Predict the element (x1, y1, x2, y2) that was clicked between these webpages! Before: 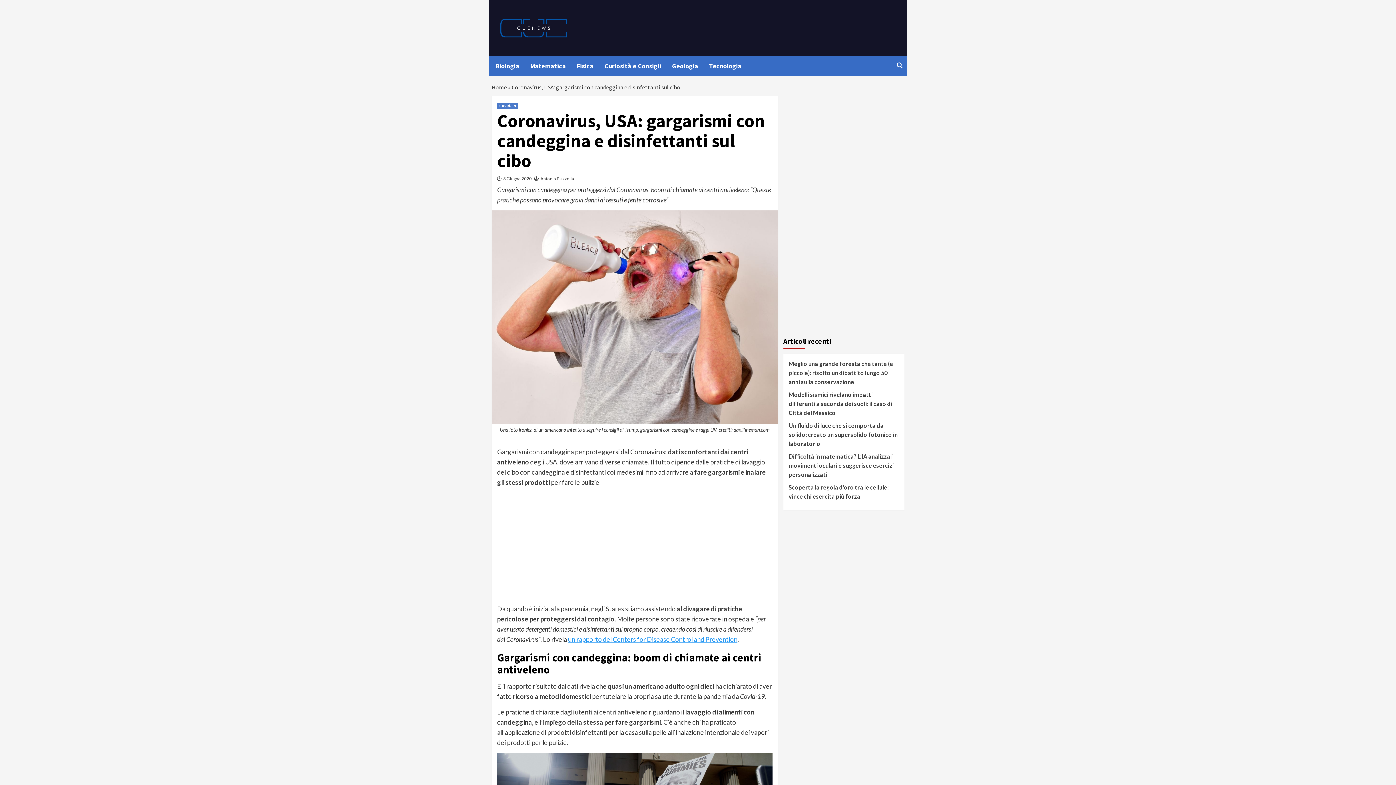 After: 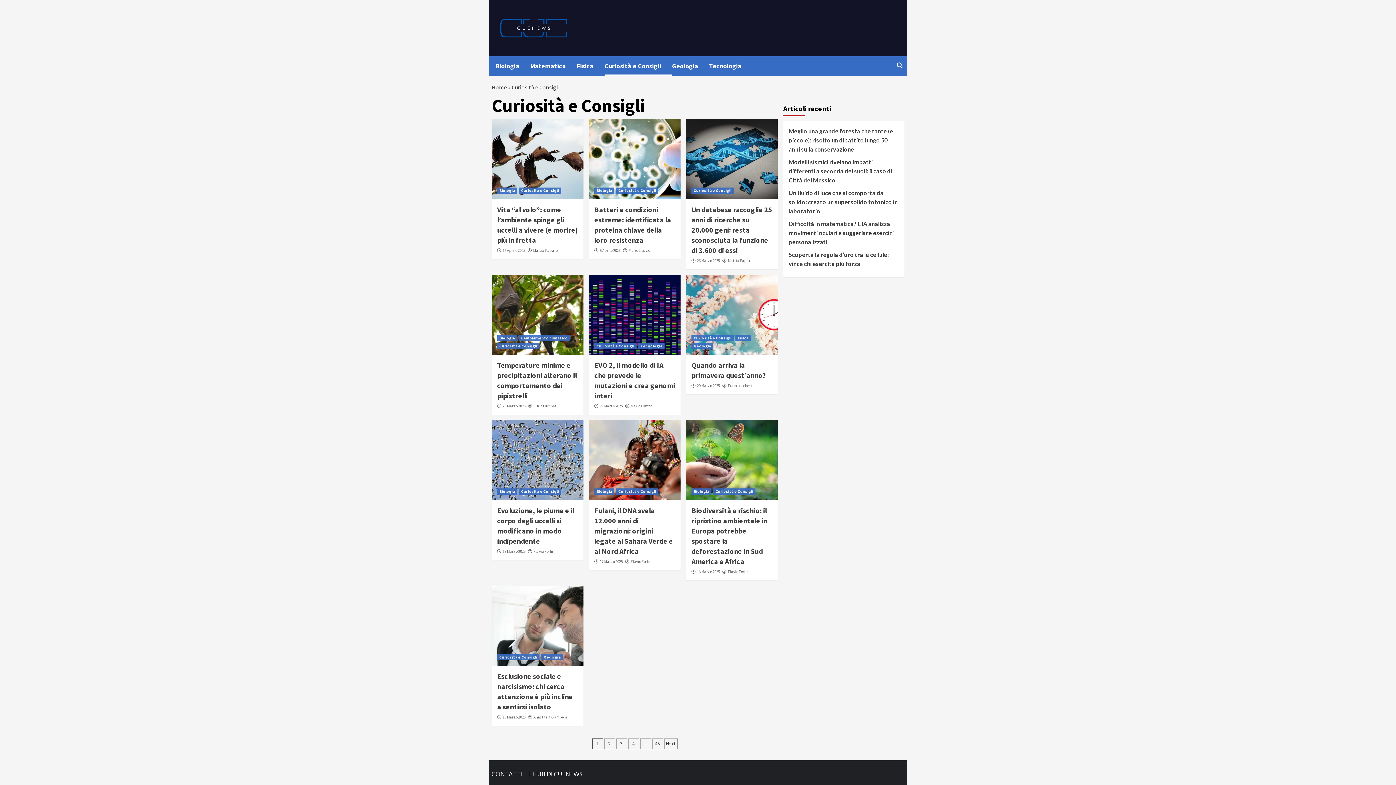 Action: label: Curiosità e Consigli bbox: (604, 56, 672, 75)